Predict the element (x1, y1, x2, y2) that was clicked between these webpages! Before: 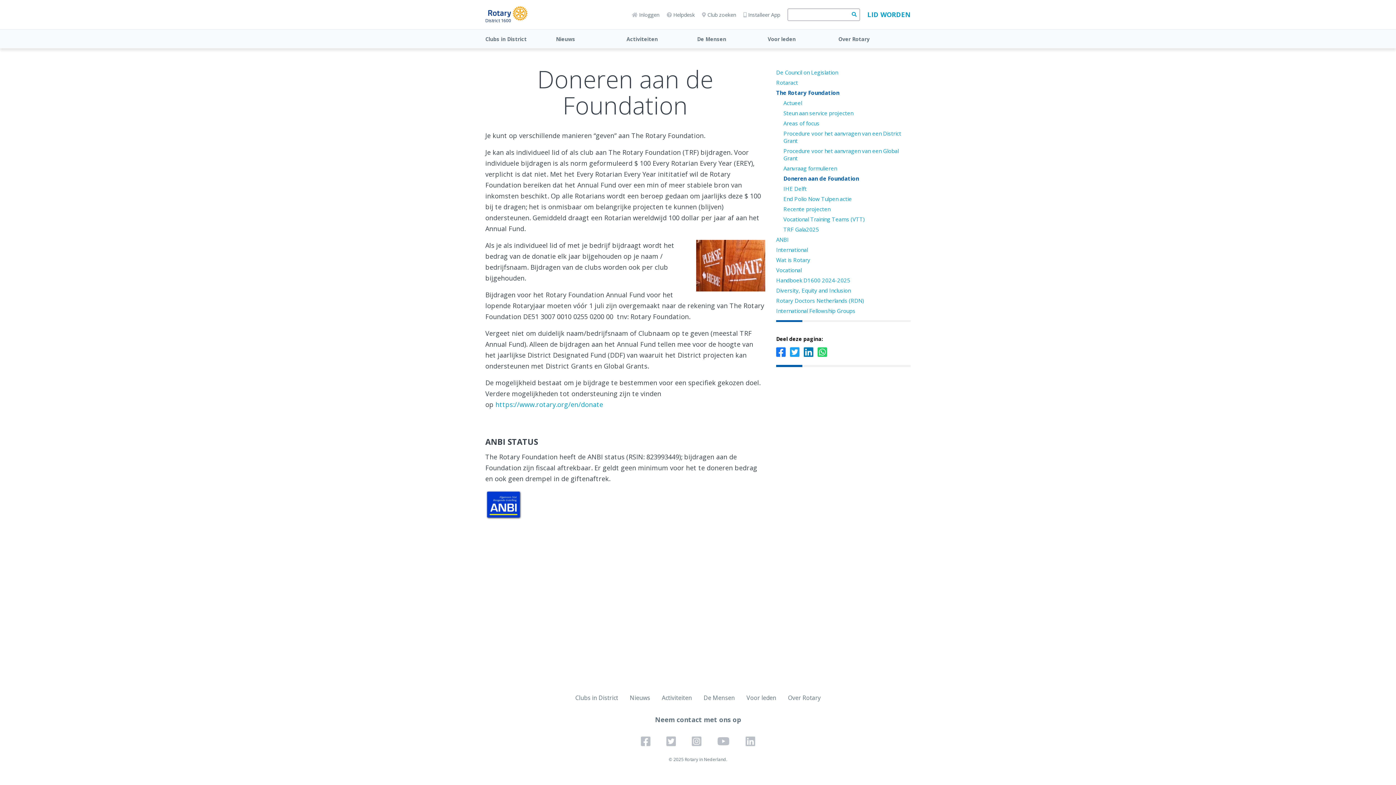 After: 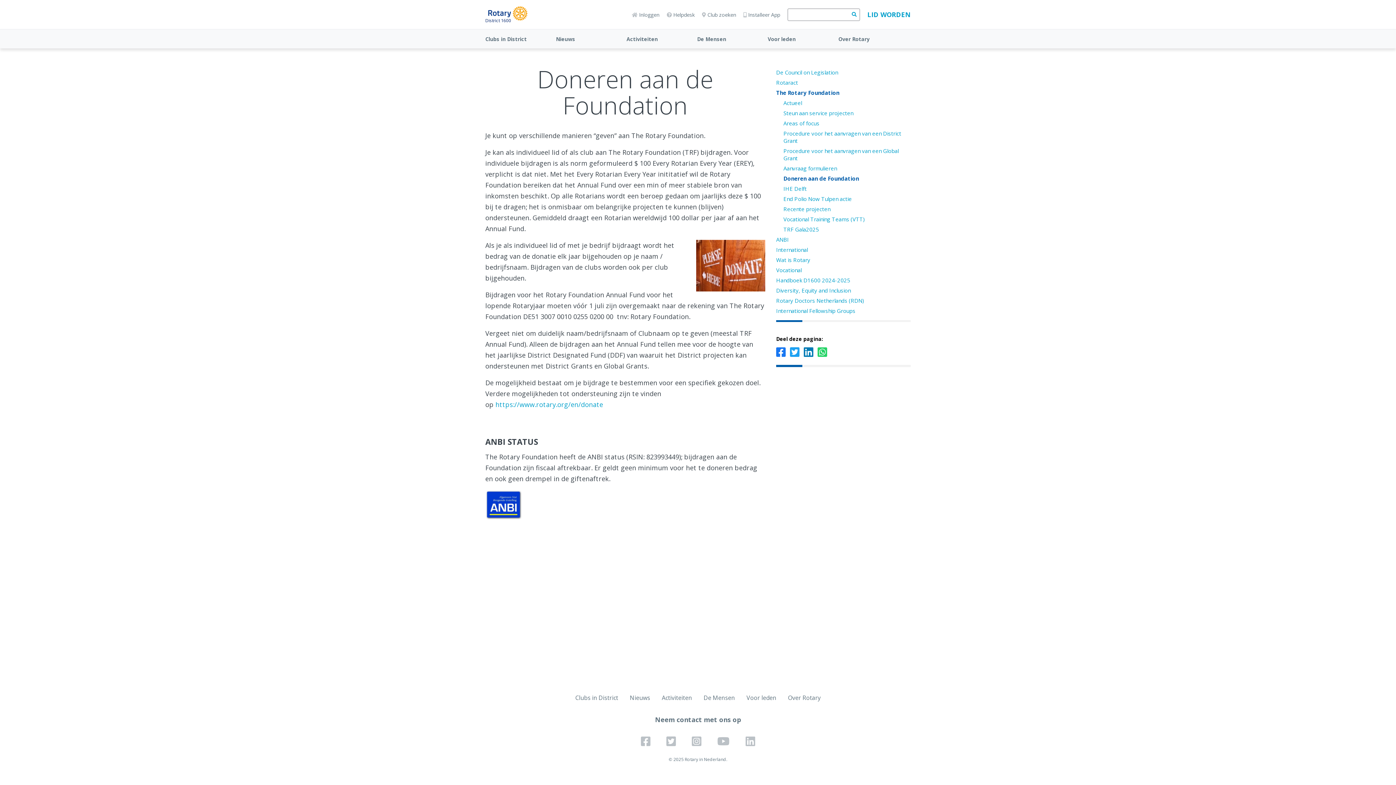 Action: bbox: (485, 513, 522, 522)